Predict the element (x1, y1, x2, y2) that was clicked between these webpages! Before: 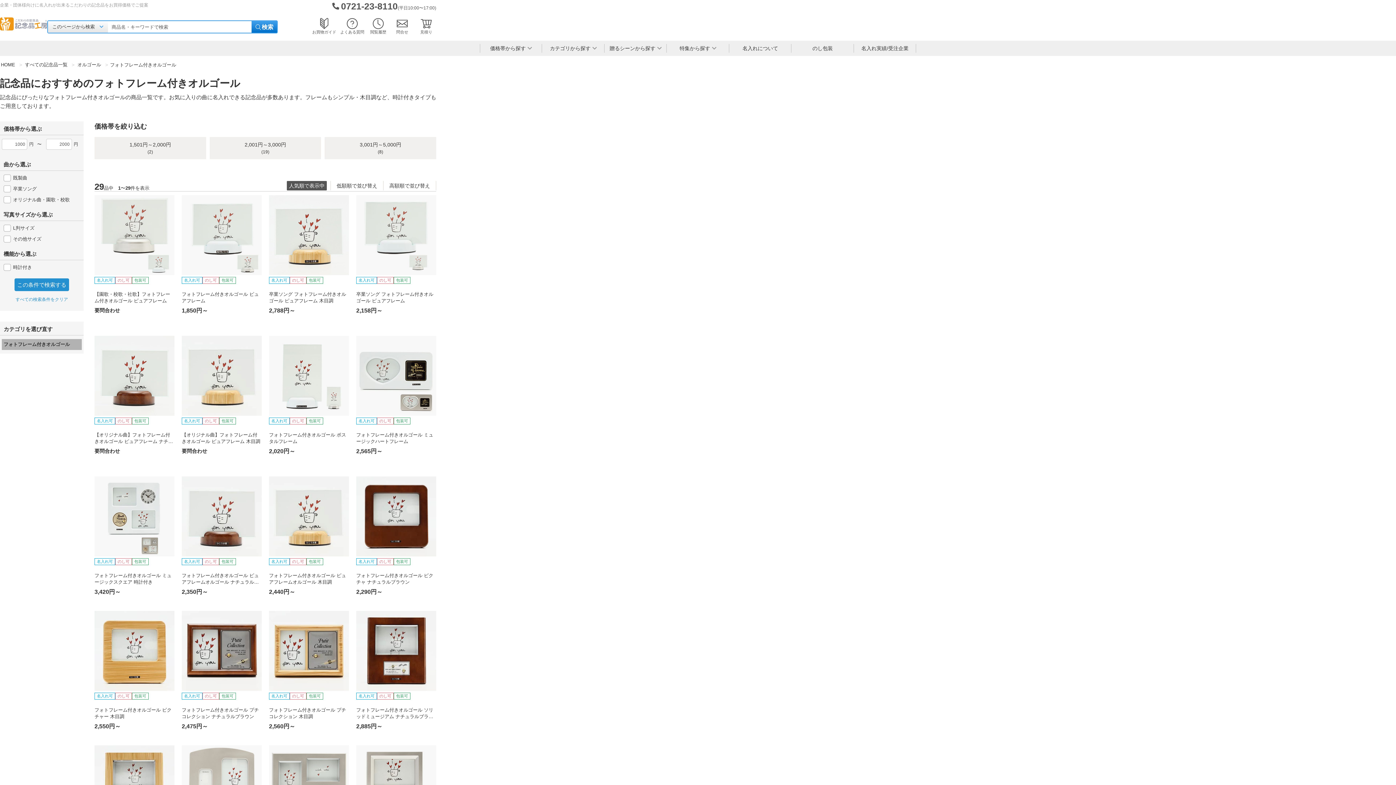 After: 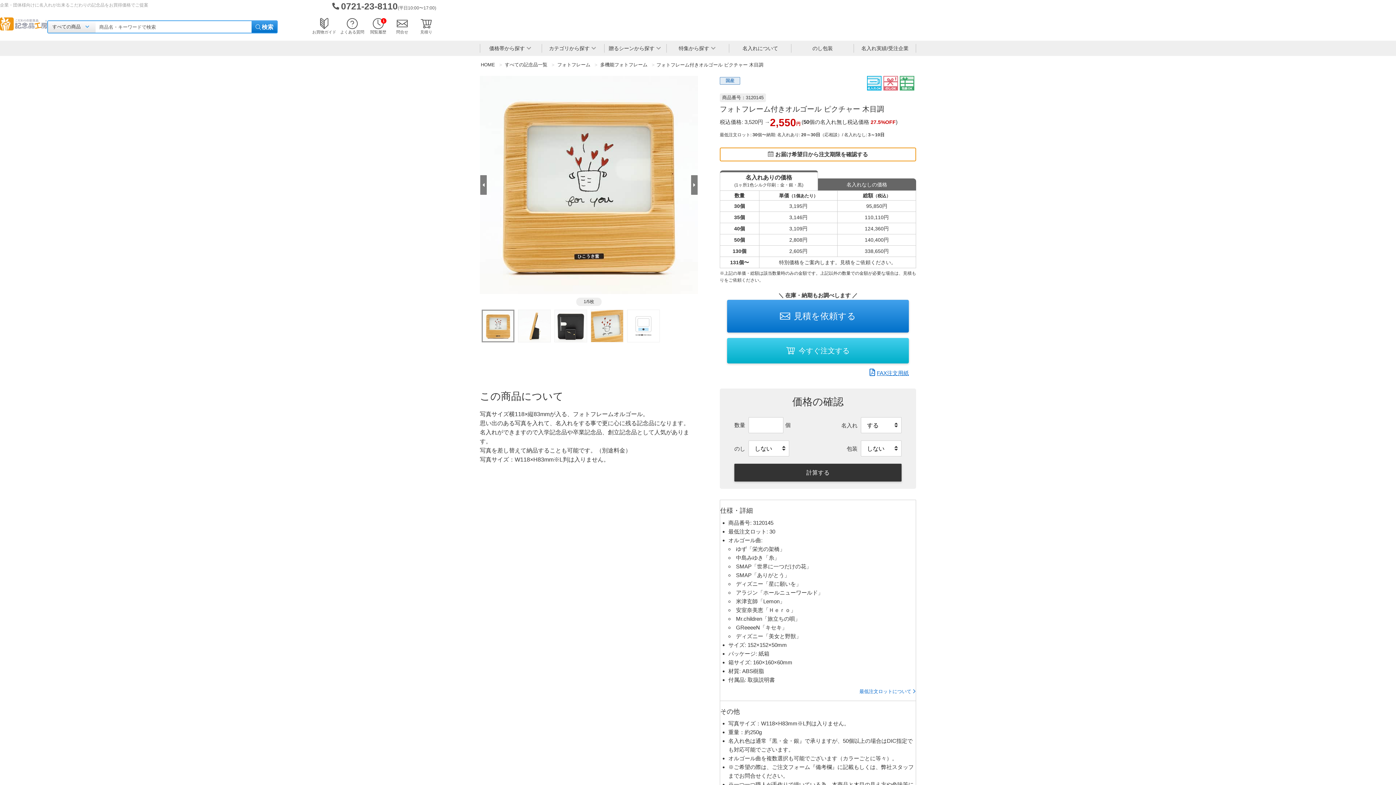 Action: label: 名入れ可
のし可
包装可
フォトフレーム付きオルゴール ピクチャー 木目調
2,550円～ bbox: (94, 611, 174, 731)